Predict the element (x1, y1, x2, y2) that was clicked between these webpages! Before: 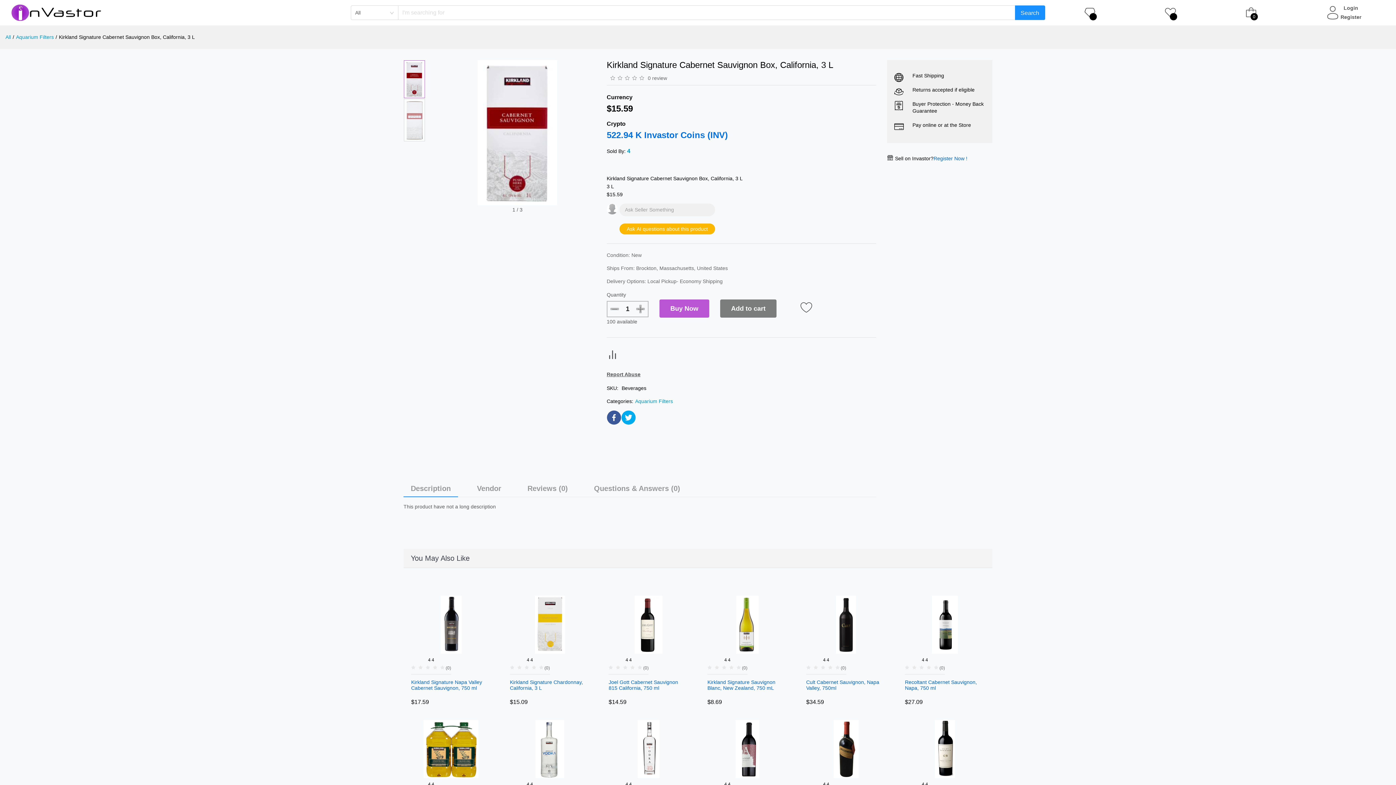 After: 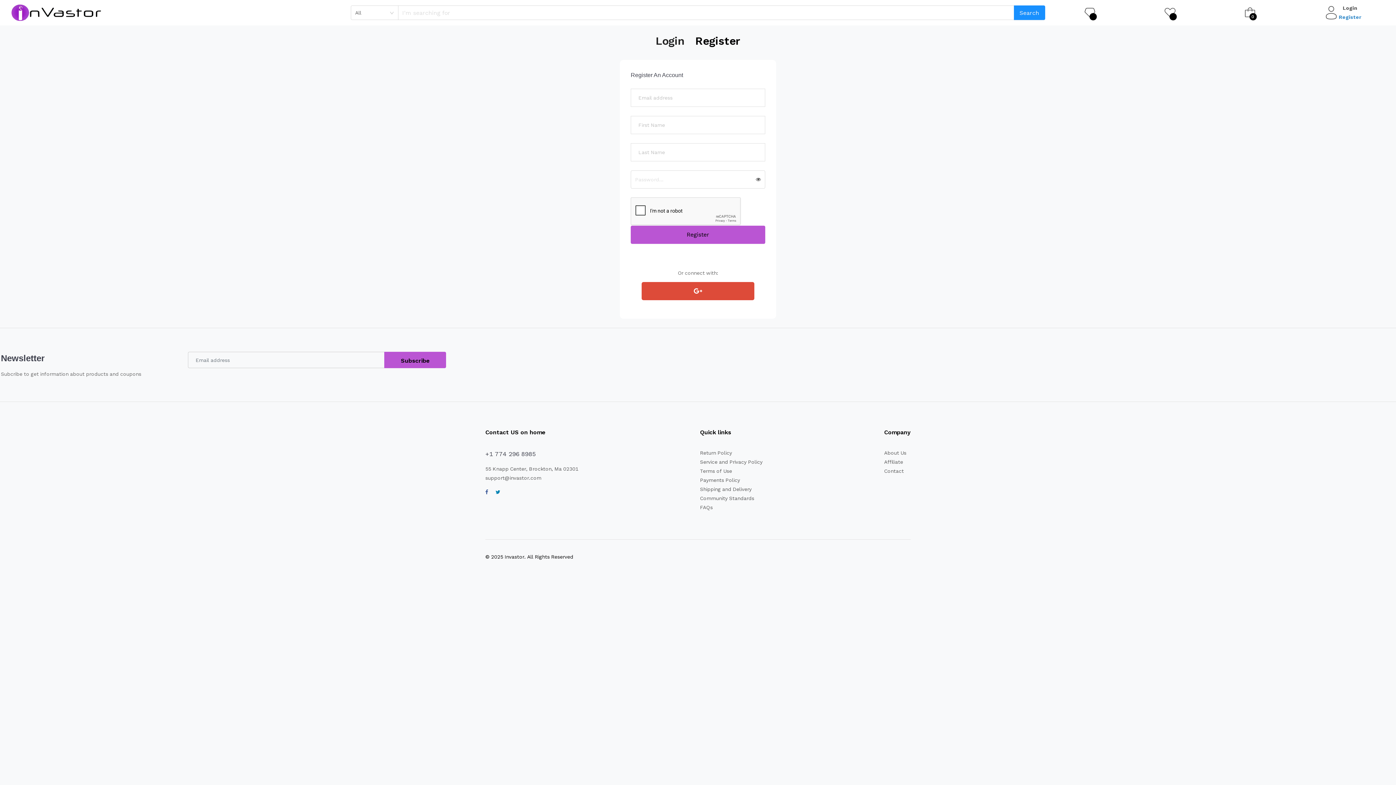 Action: label: Register bbox: (1340, 12, 1361, 21)